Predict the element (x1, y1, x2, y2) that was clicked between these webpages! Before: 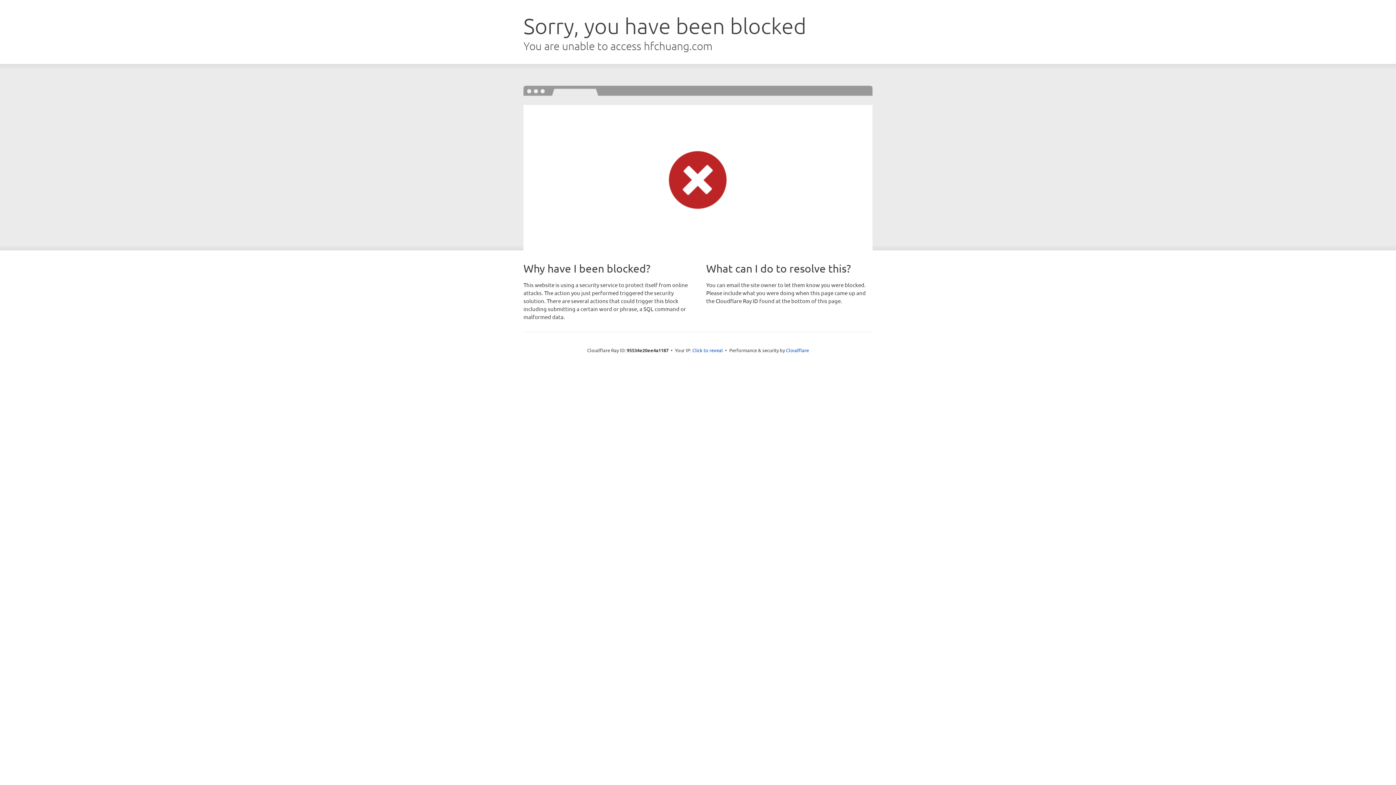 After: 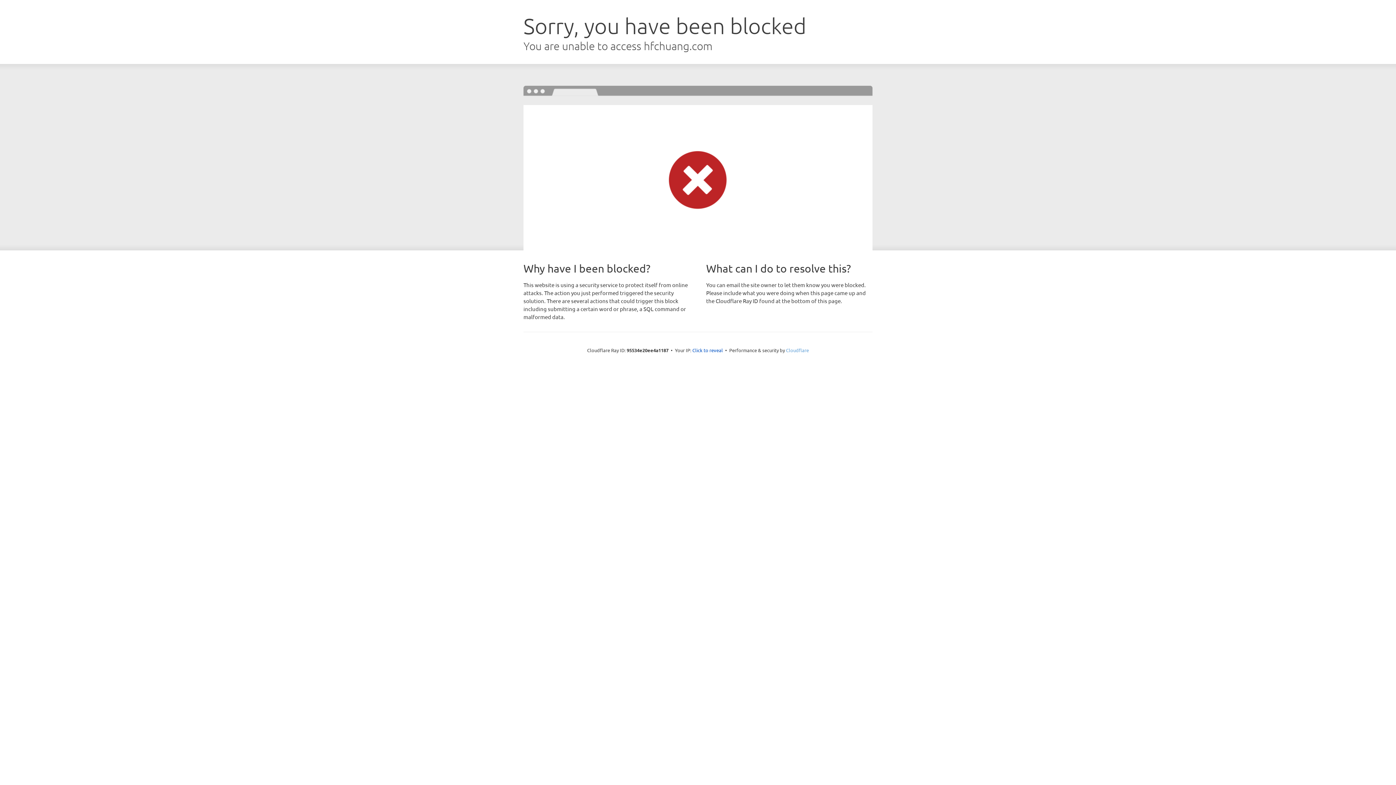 Action: bbox: (786, 347, 809, 353) label: Cloudflare